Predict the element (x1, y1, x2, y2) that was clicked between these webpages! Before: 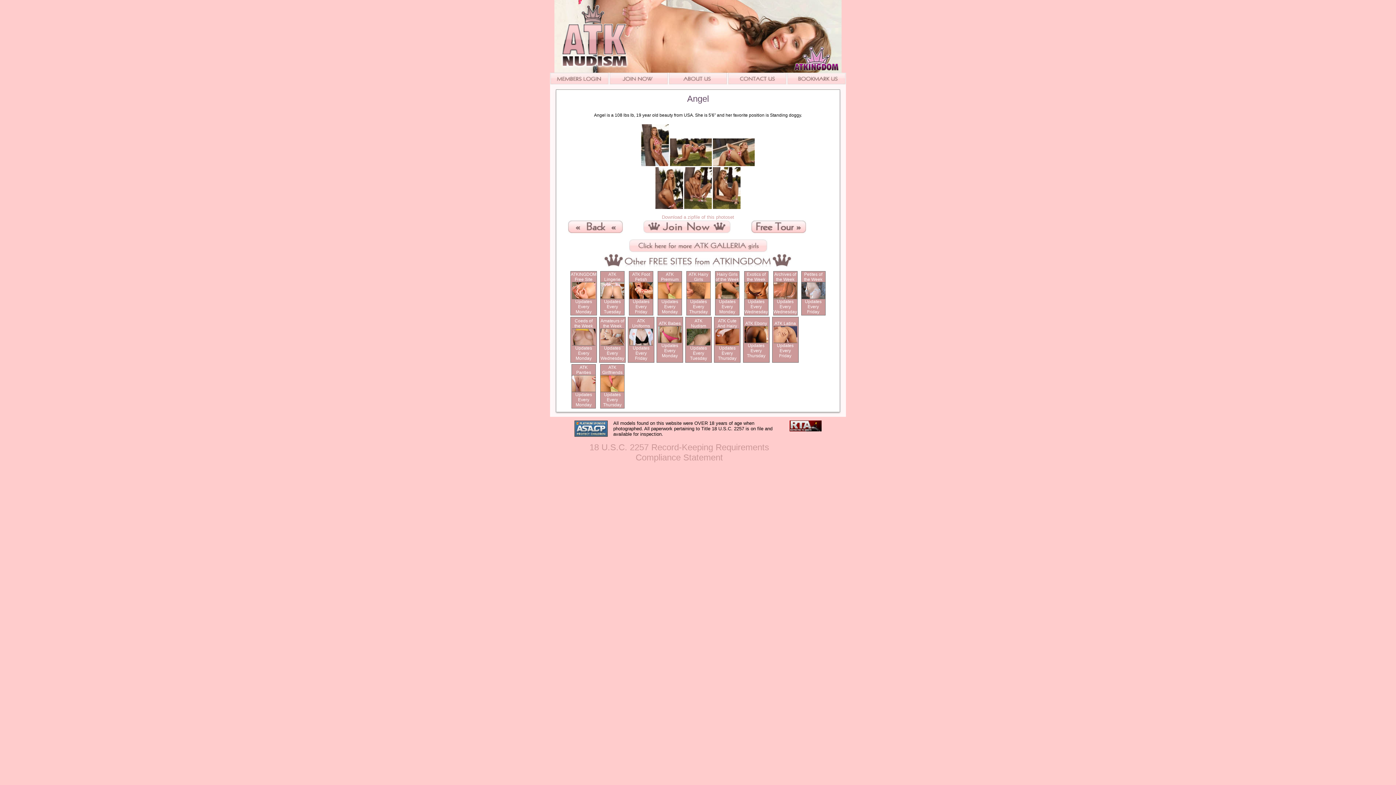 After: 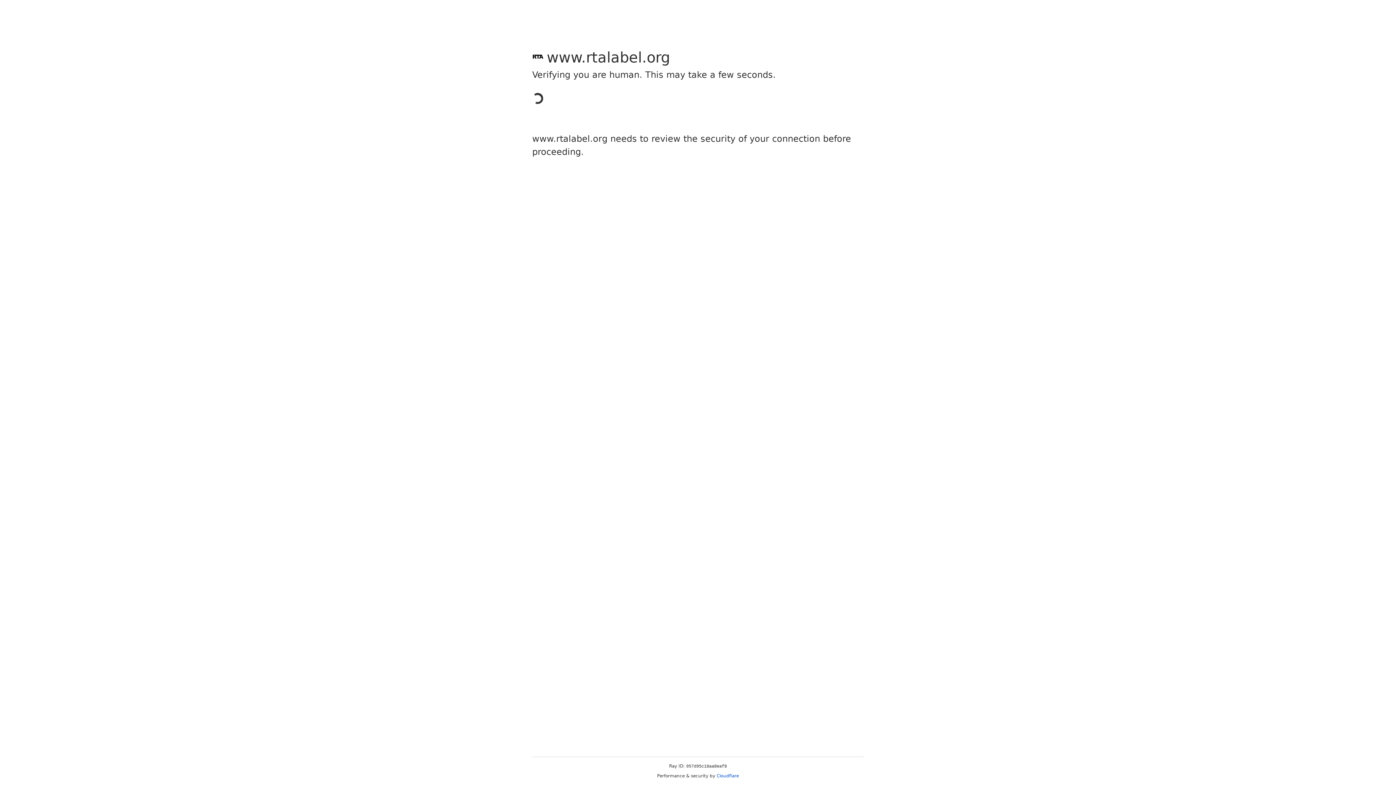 Action: bbox: (789, 427, 821, 432)